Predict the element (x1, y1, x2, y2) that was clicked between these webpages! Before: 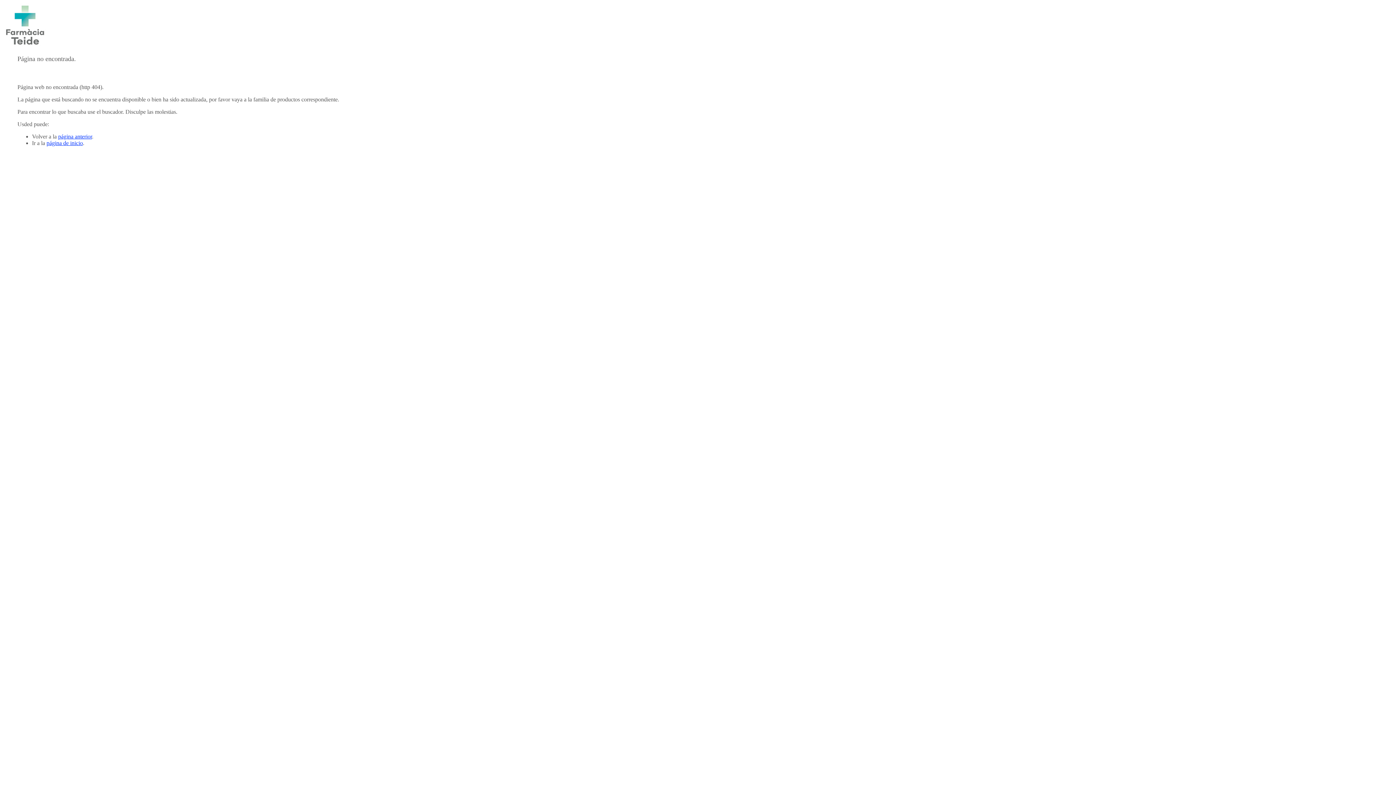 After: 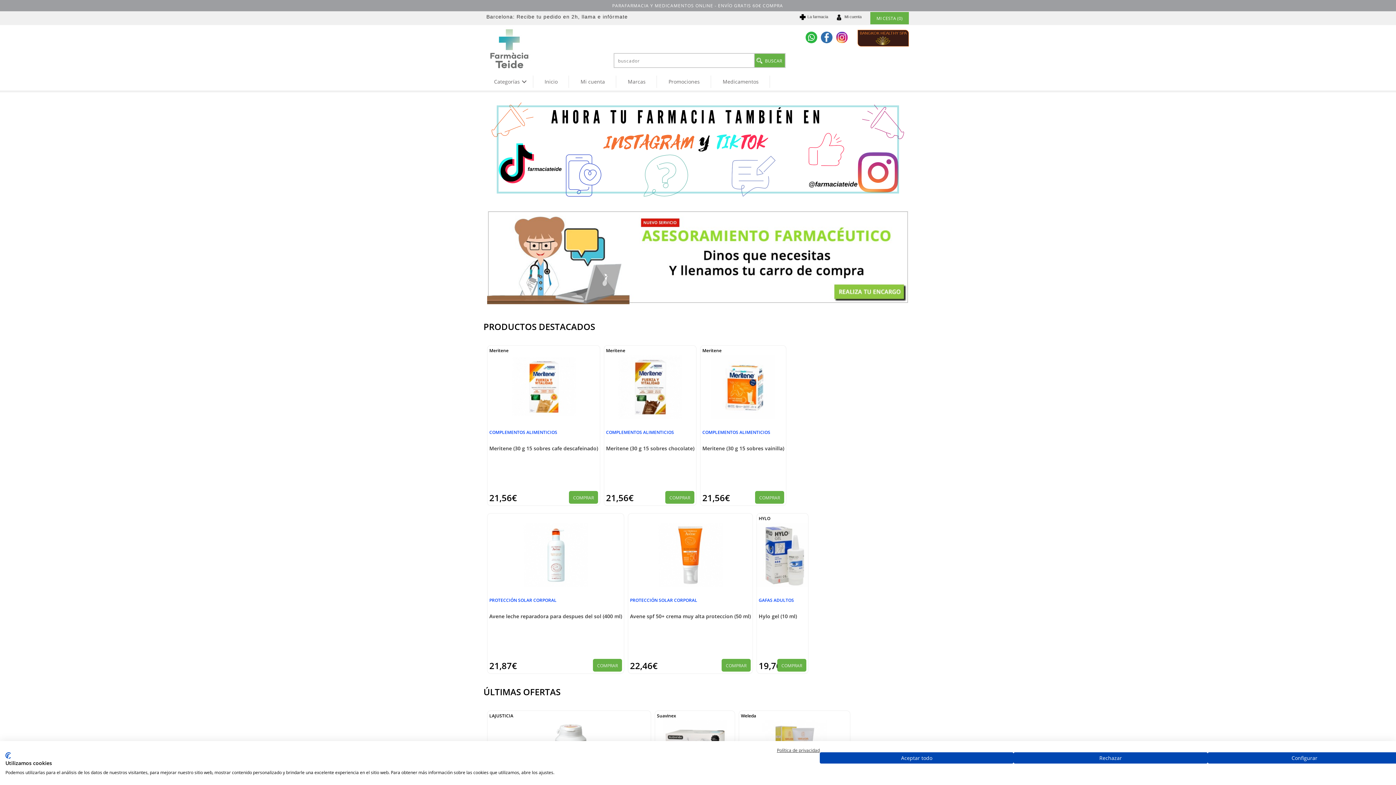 Action: label: página de inicio bbox: (46, 140, 82, 146)